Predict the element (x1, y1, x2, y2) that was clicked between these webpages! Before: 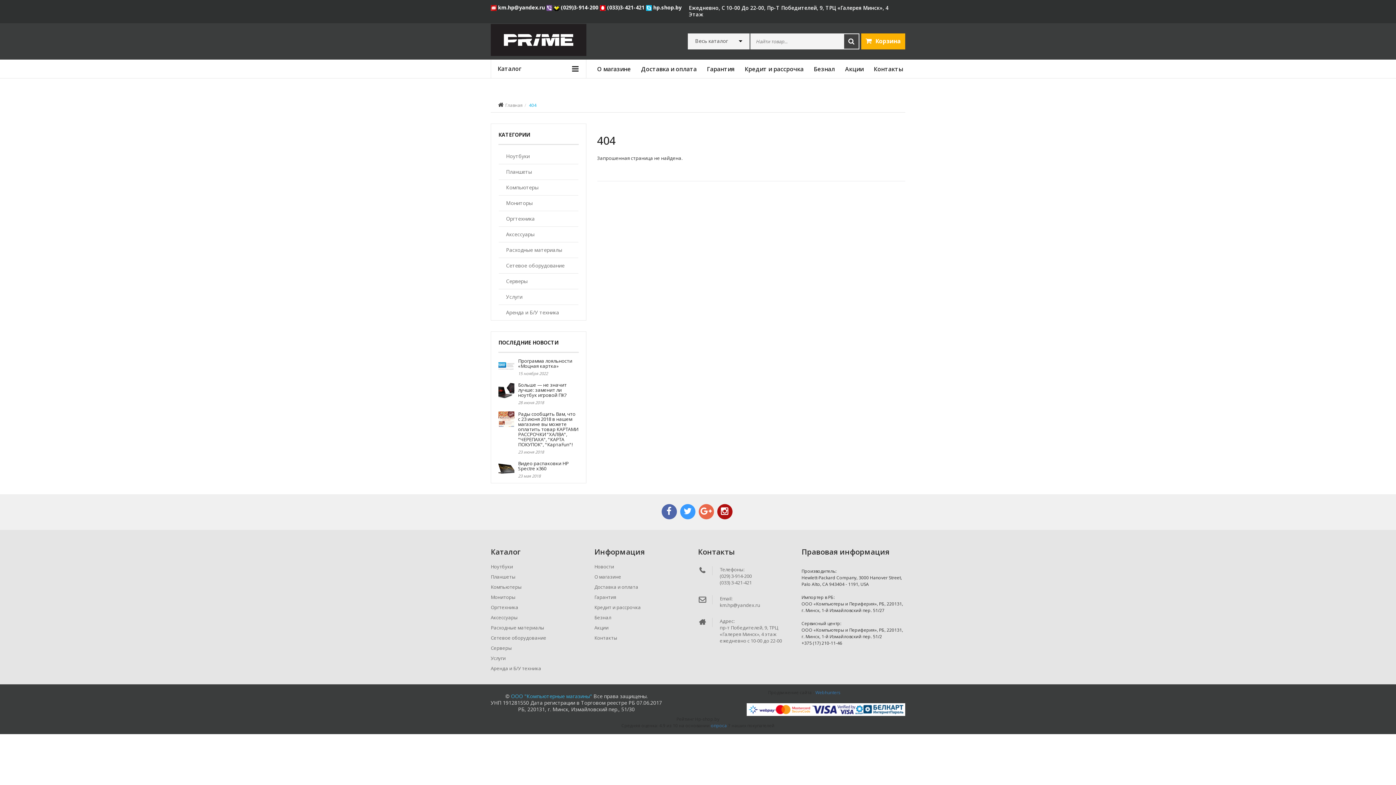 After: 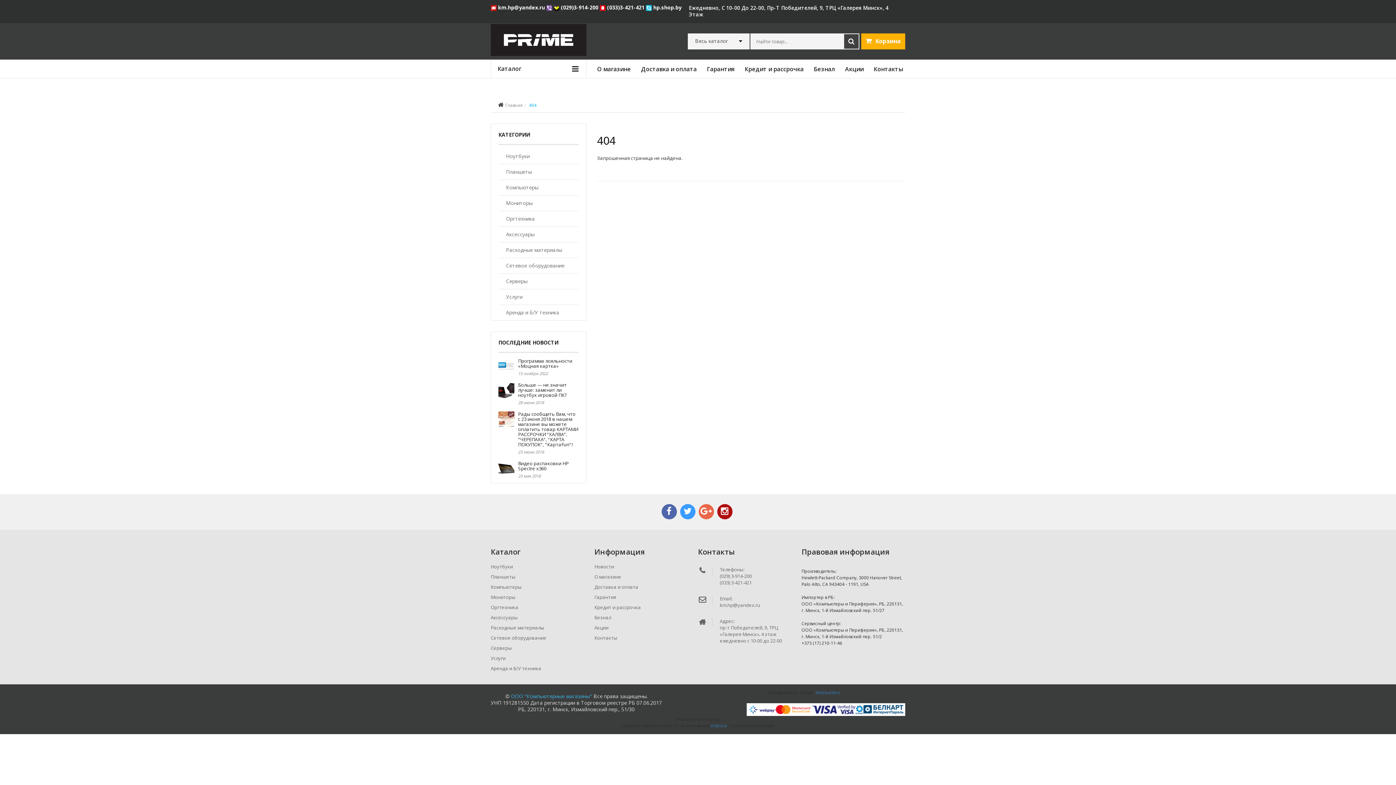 Action: label: Сетевое оборудование bbox: (498, 261, 578, 269)